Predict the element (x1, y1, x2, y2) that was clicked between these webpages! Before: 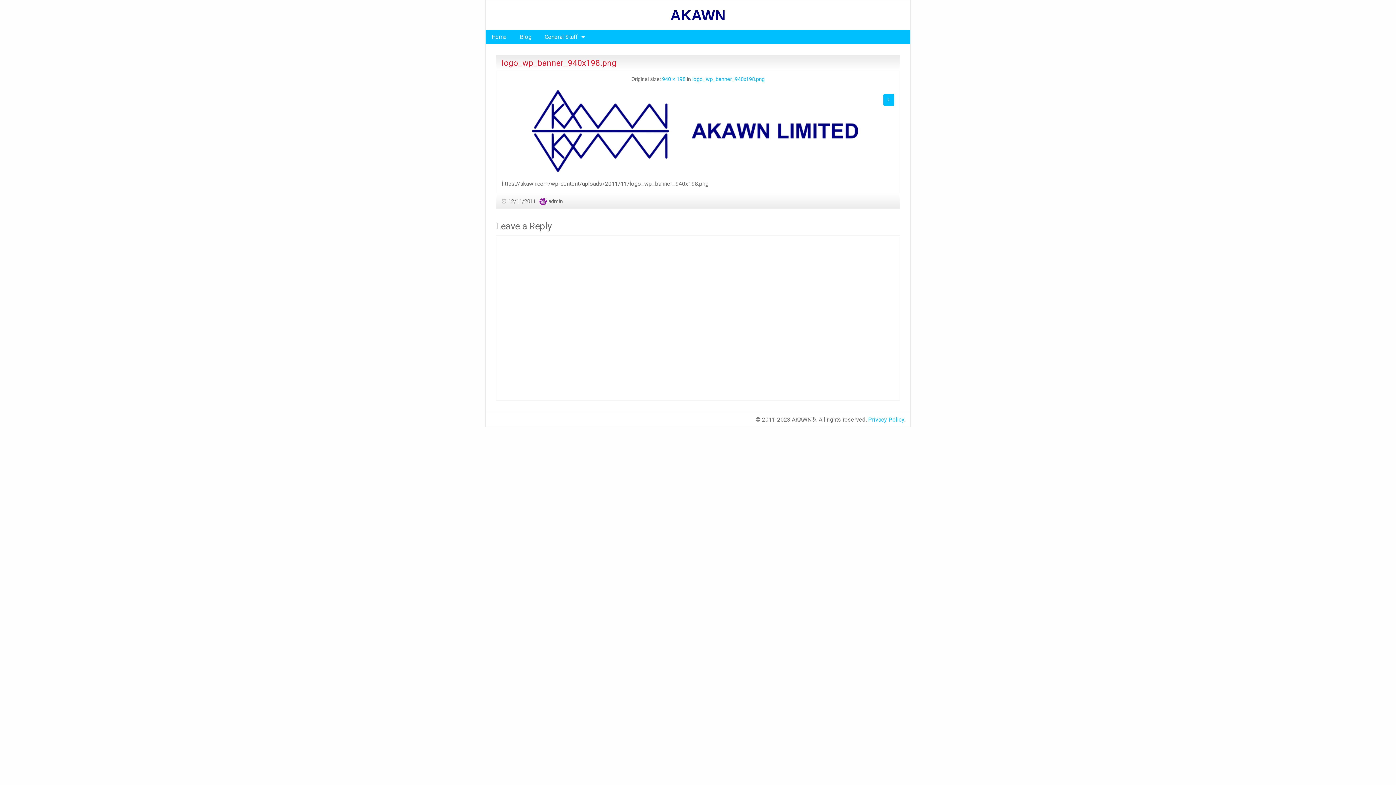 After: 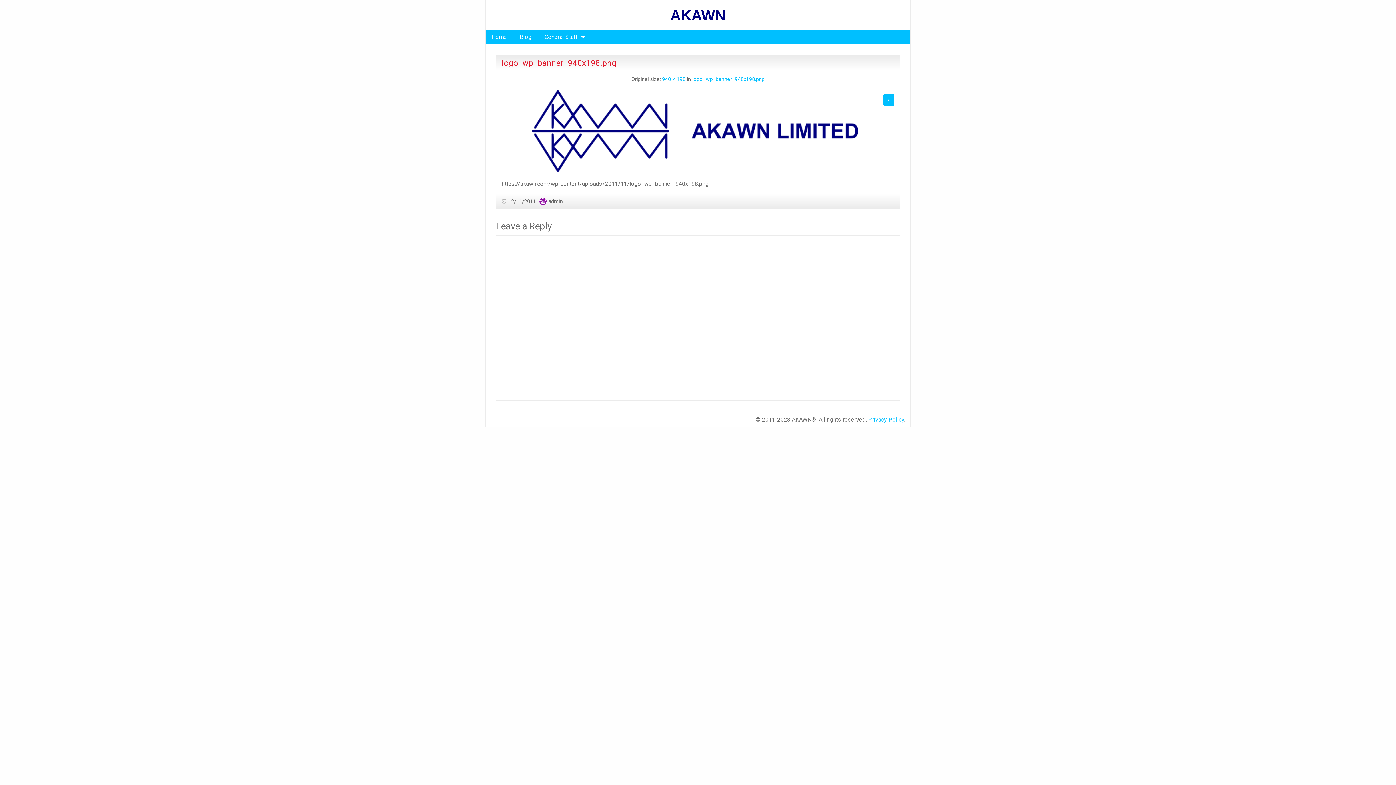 Action: bbox: (496, 127, 900, 134)